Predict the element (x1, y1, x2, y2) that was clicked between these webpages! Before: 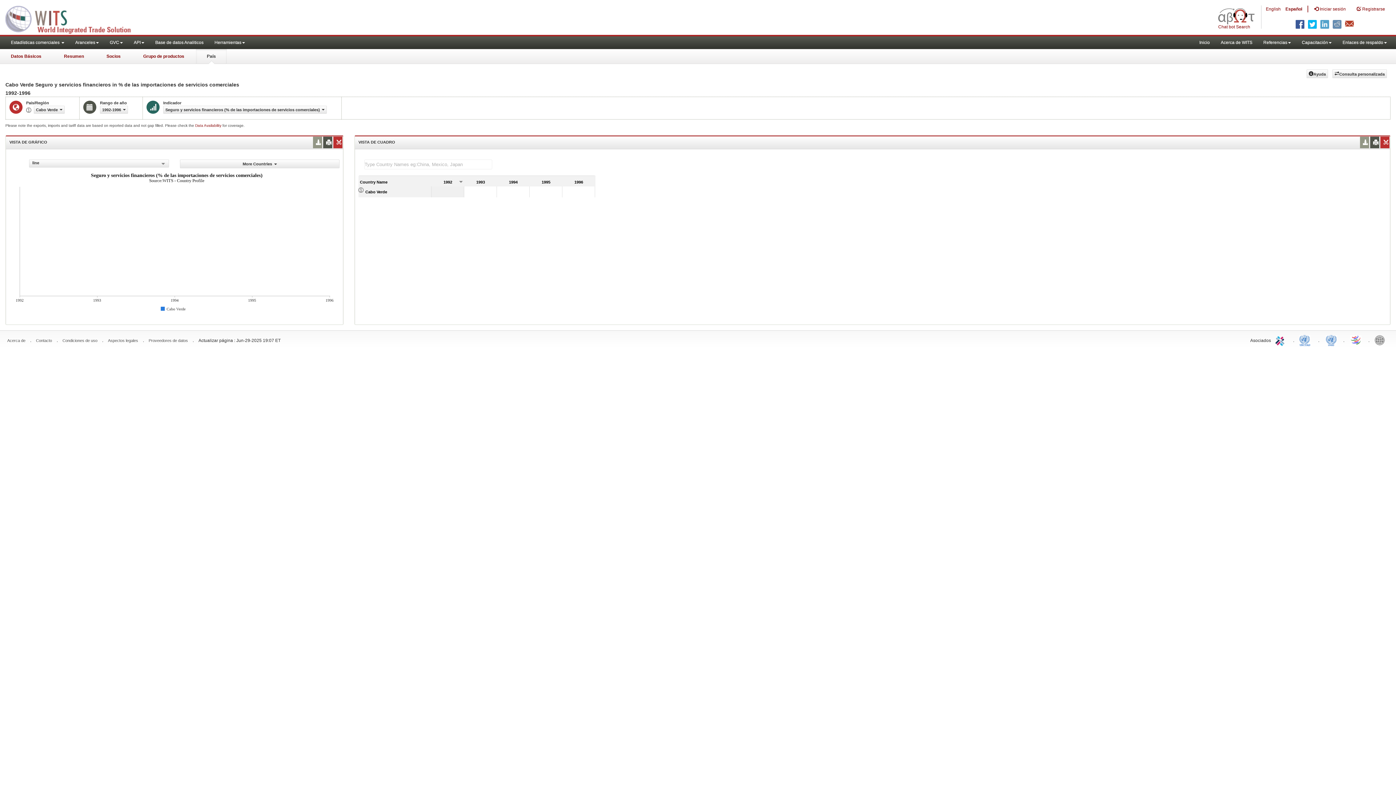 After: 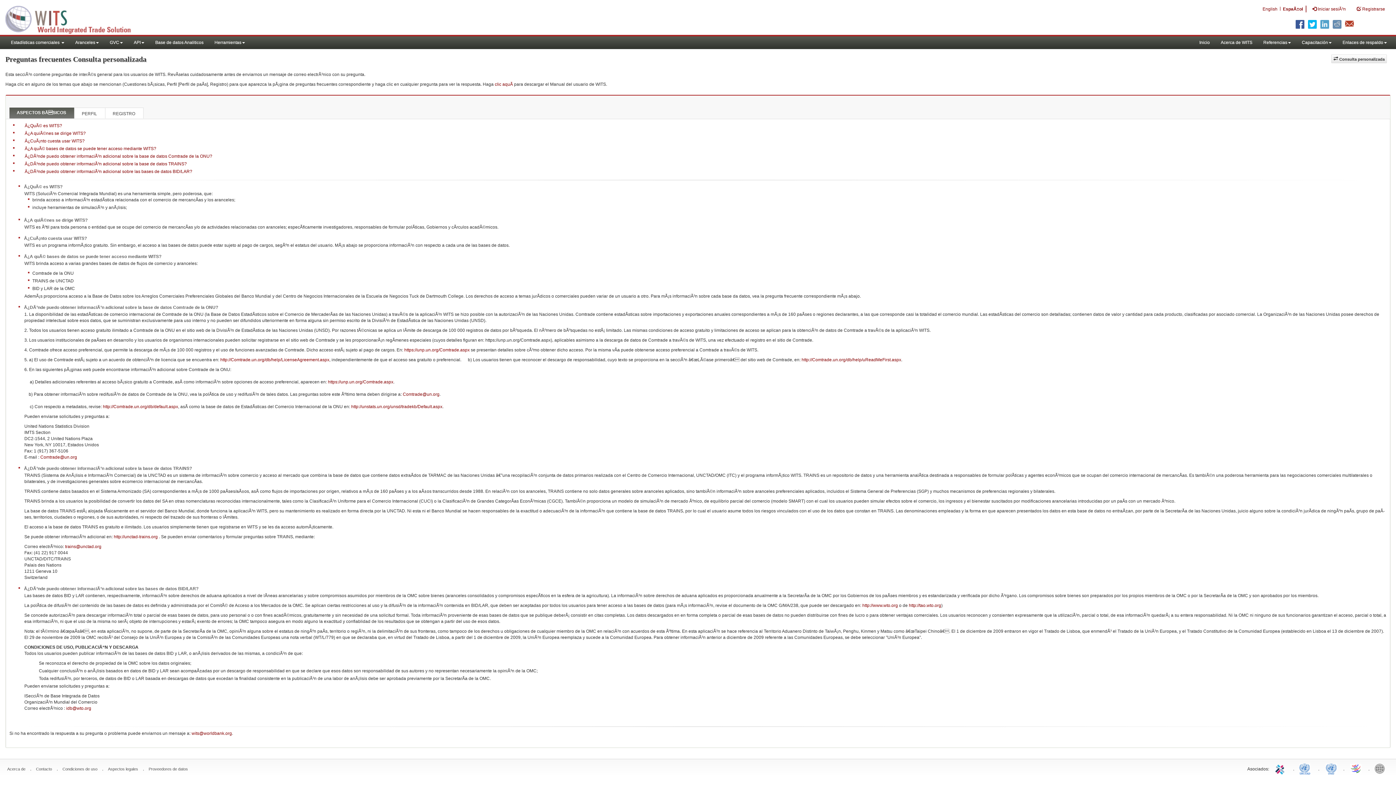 Action: bbox: (62, 338, 97, 342) label: Condiciones de uso